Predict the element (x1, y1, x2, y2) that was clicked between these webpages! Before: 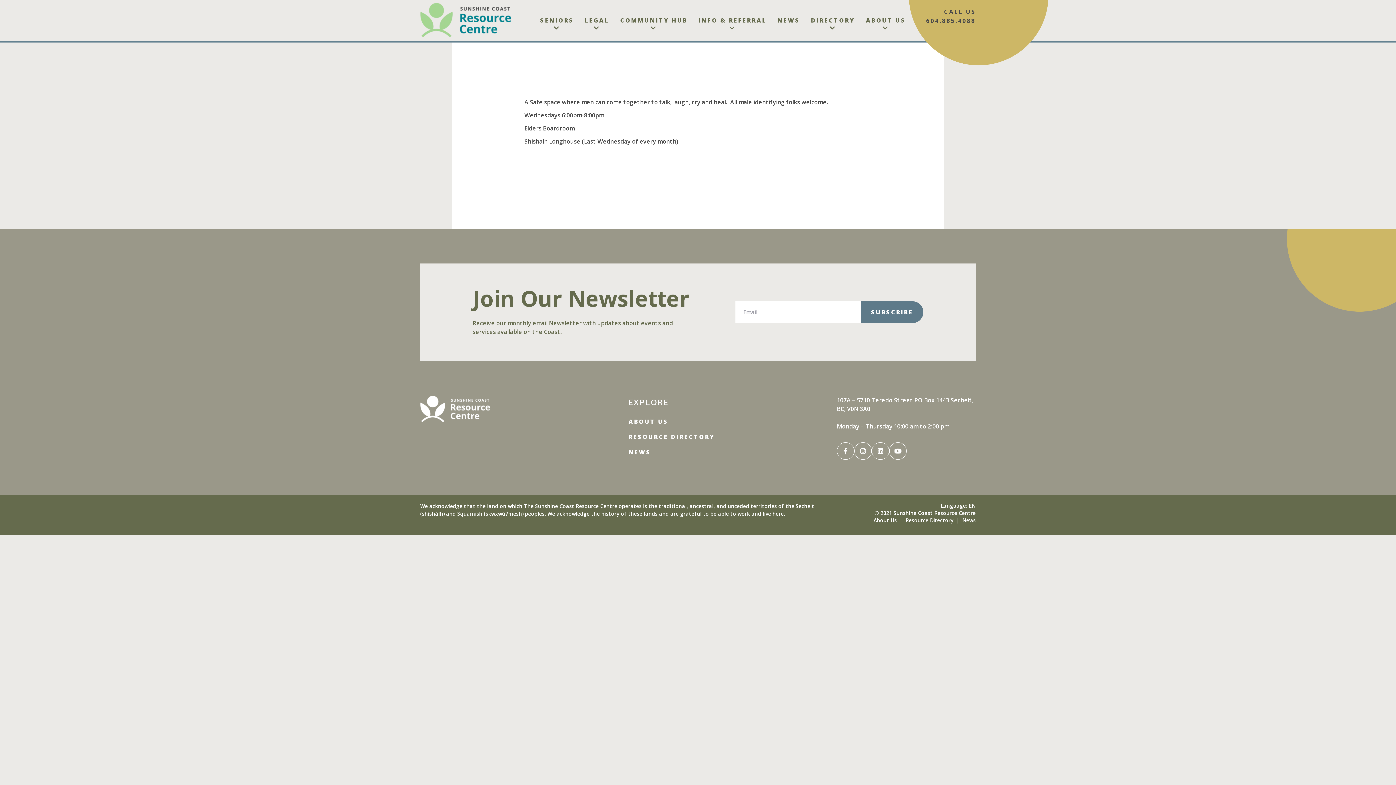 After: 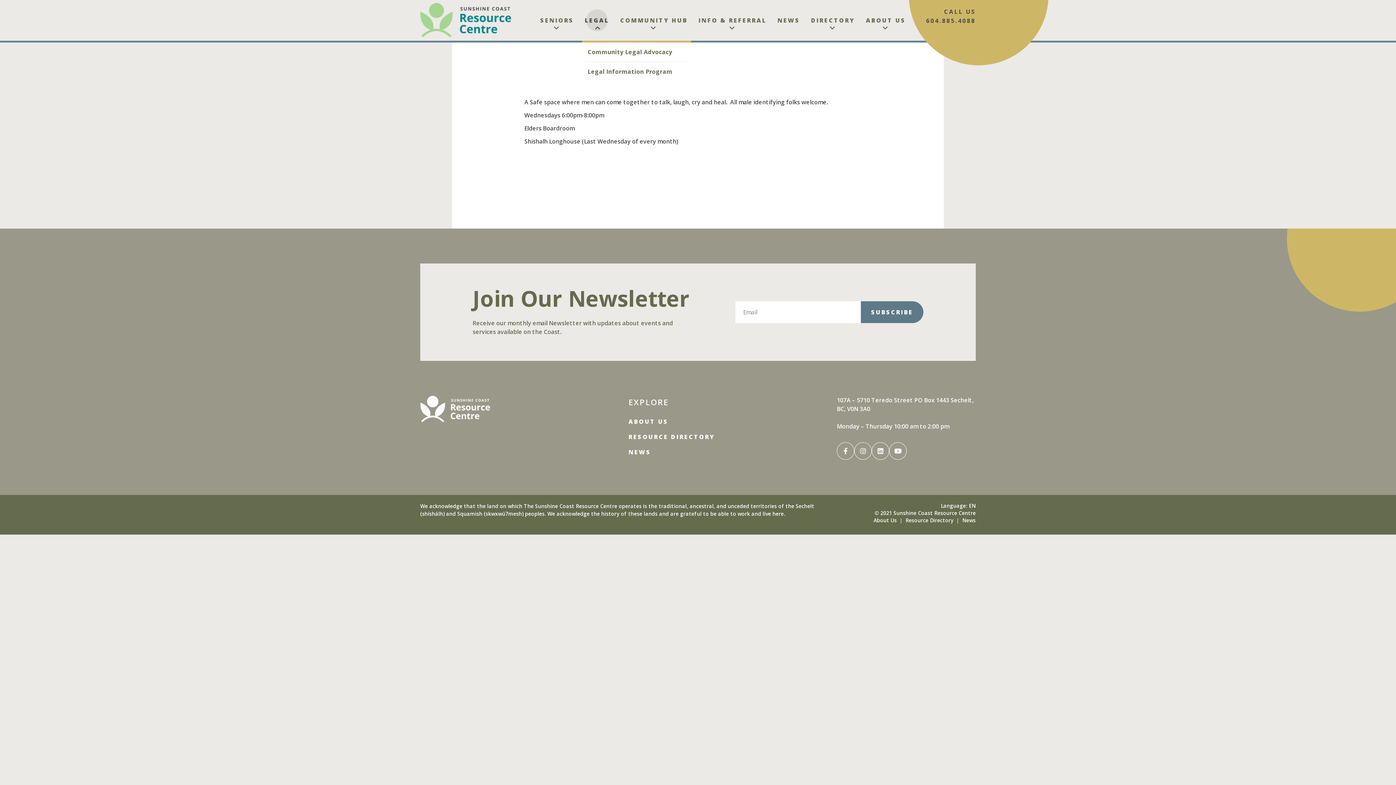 Action: bbox: (582, 0, 612, 40) label: LEGAL